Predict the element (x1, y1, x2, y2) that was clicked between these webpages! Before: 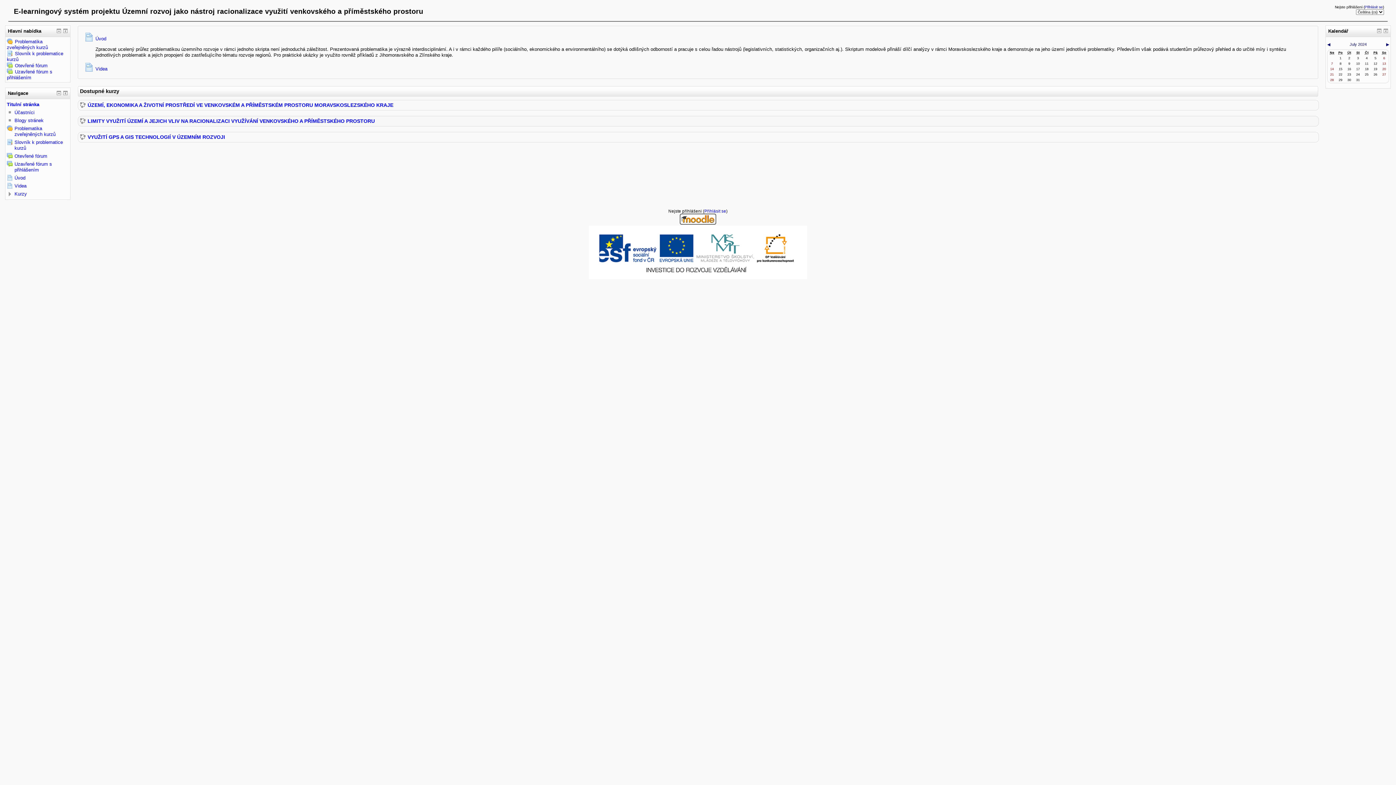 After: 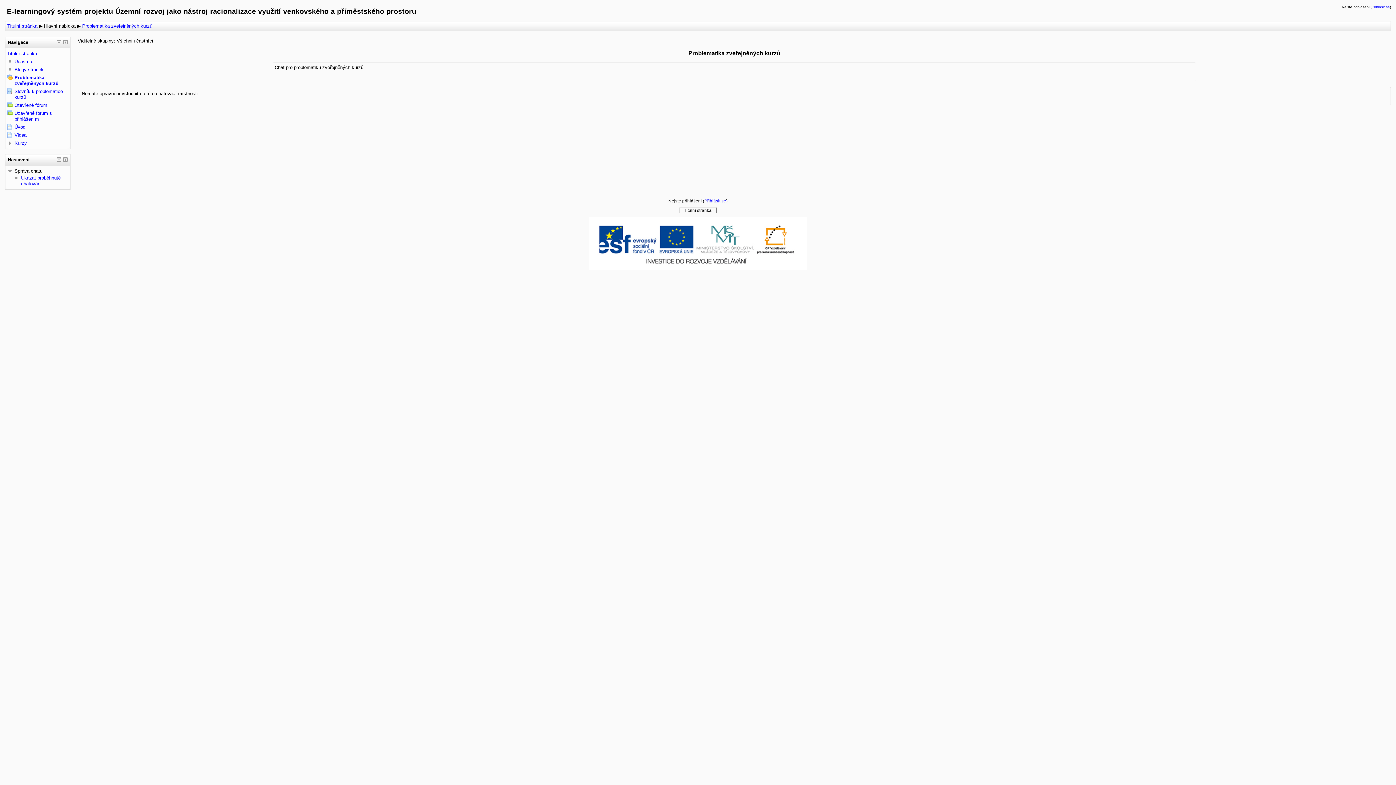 Action: bbox: (6, 38, 48, 50) label: Problematika zveřejněných kurzů